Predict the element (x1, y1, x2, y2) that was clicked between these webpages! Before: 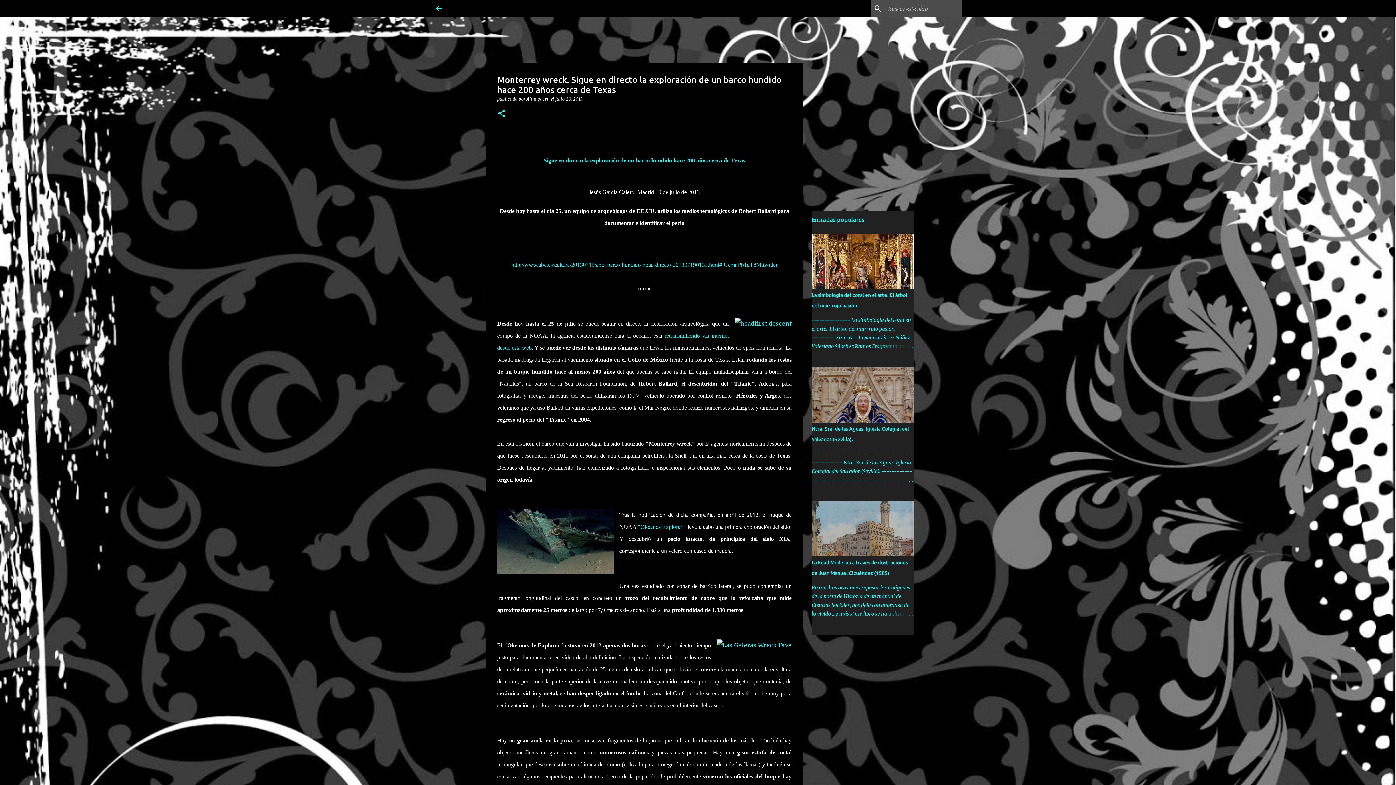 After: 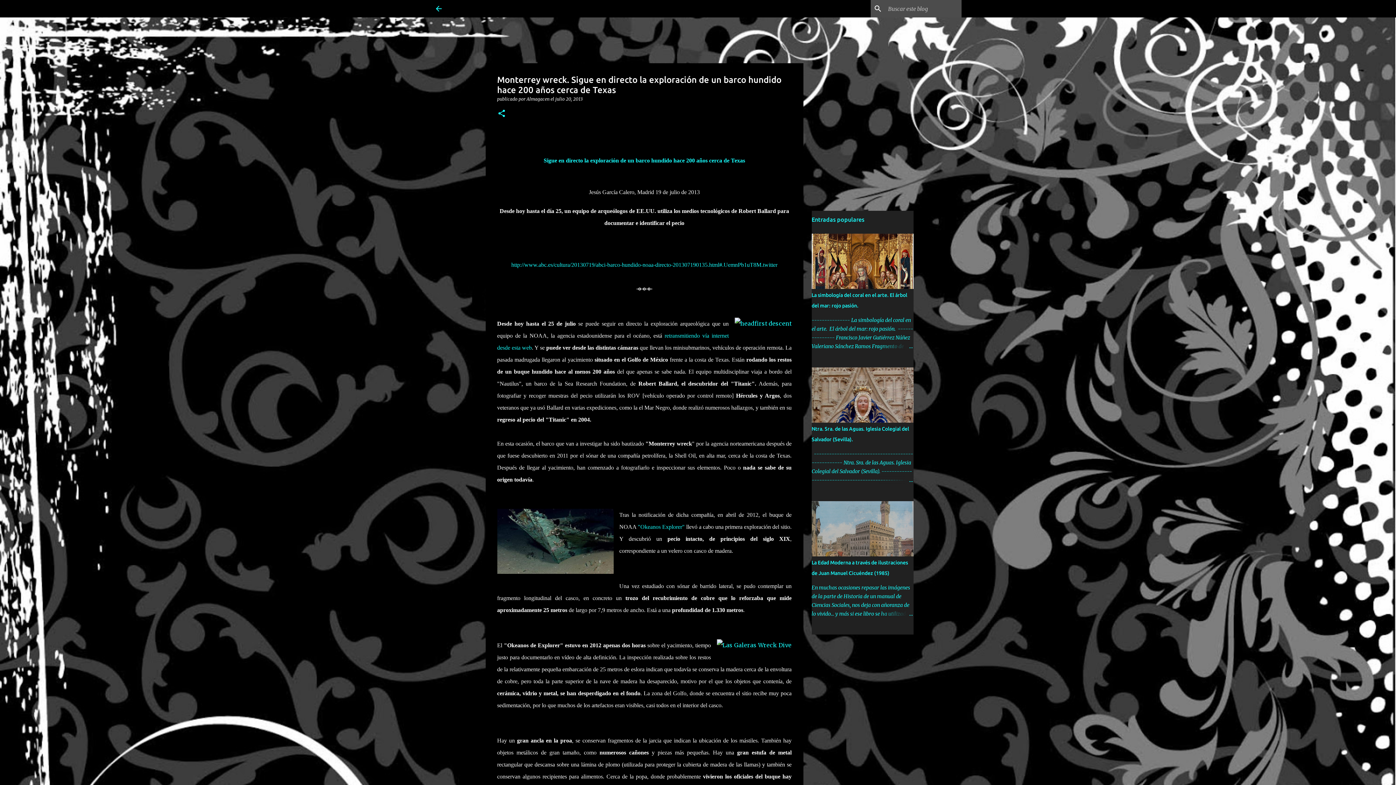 Action: bbox: (555, 96, 582, 101) label: julio 20, 2013